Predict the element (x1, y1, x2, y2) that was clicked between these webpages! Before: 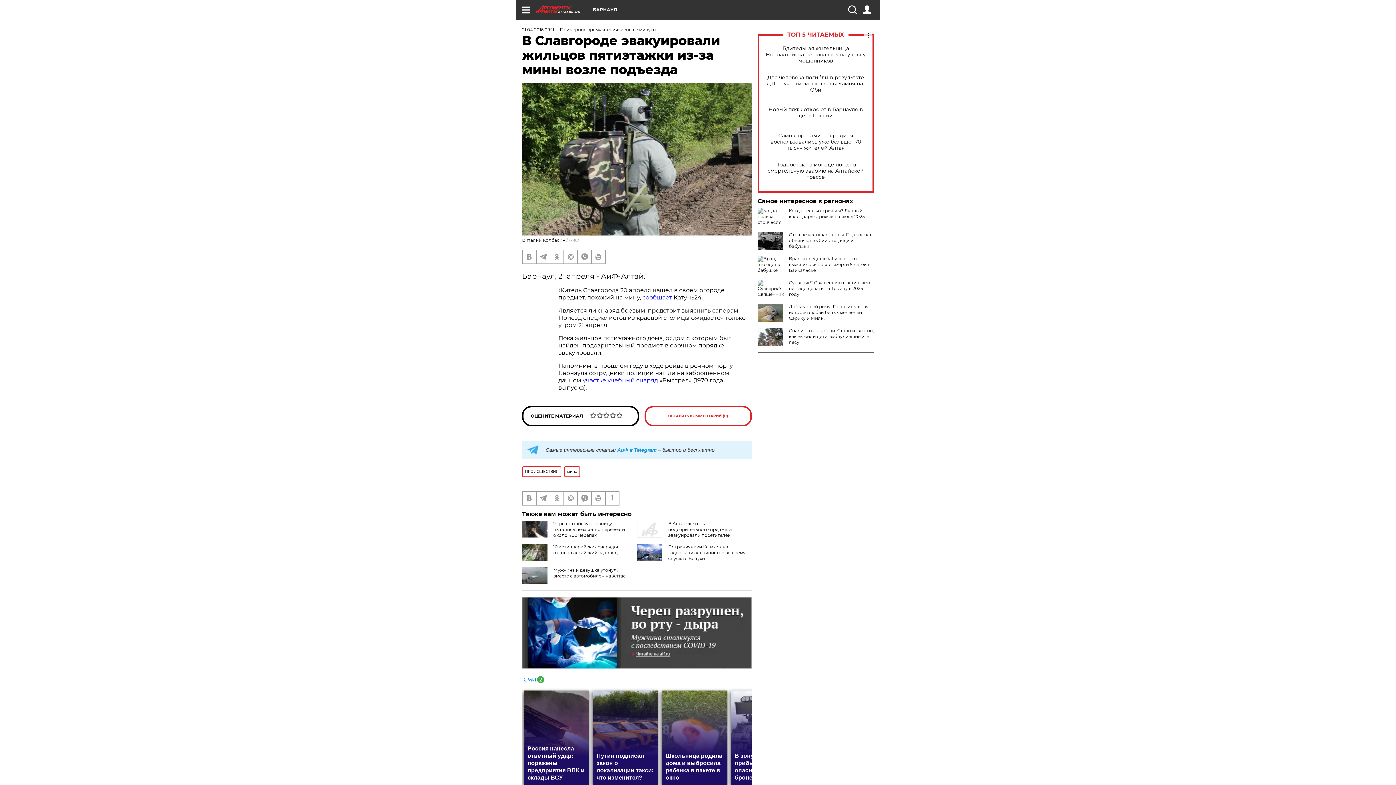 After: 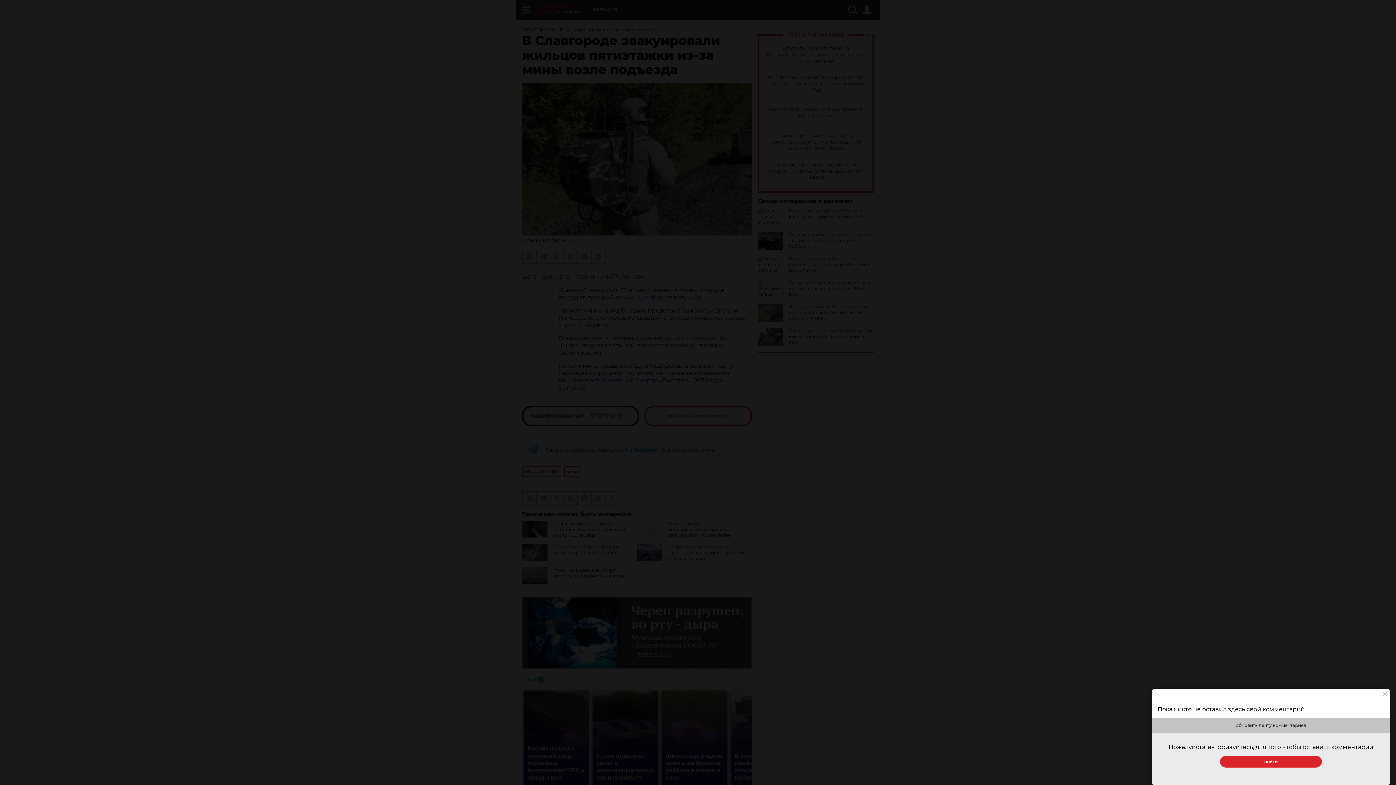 Action: label: ОСТАВИТЬ КОММЕНТАРИЙ (0) bbox: (644, 406, 752, 426)